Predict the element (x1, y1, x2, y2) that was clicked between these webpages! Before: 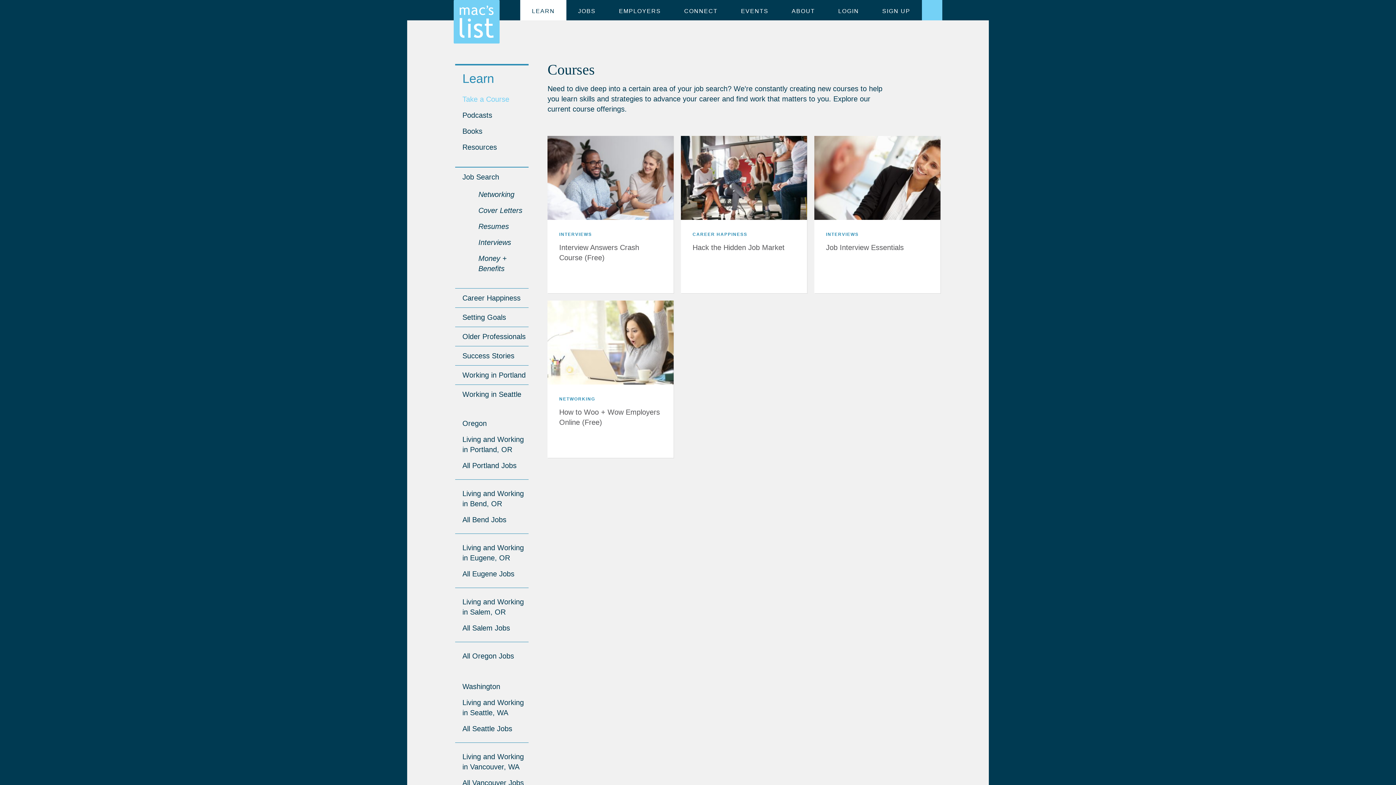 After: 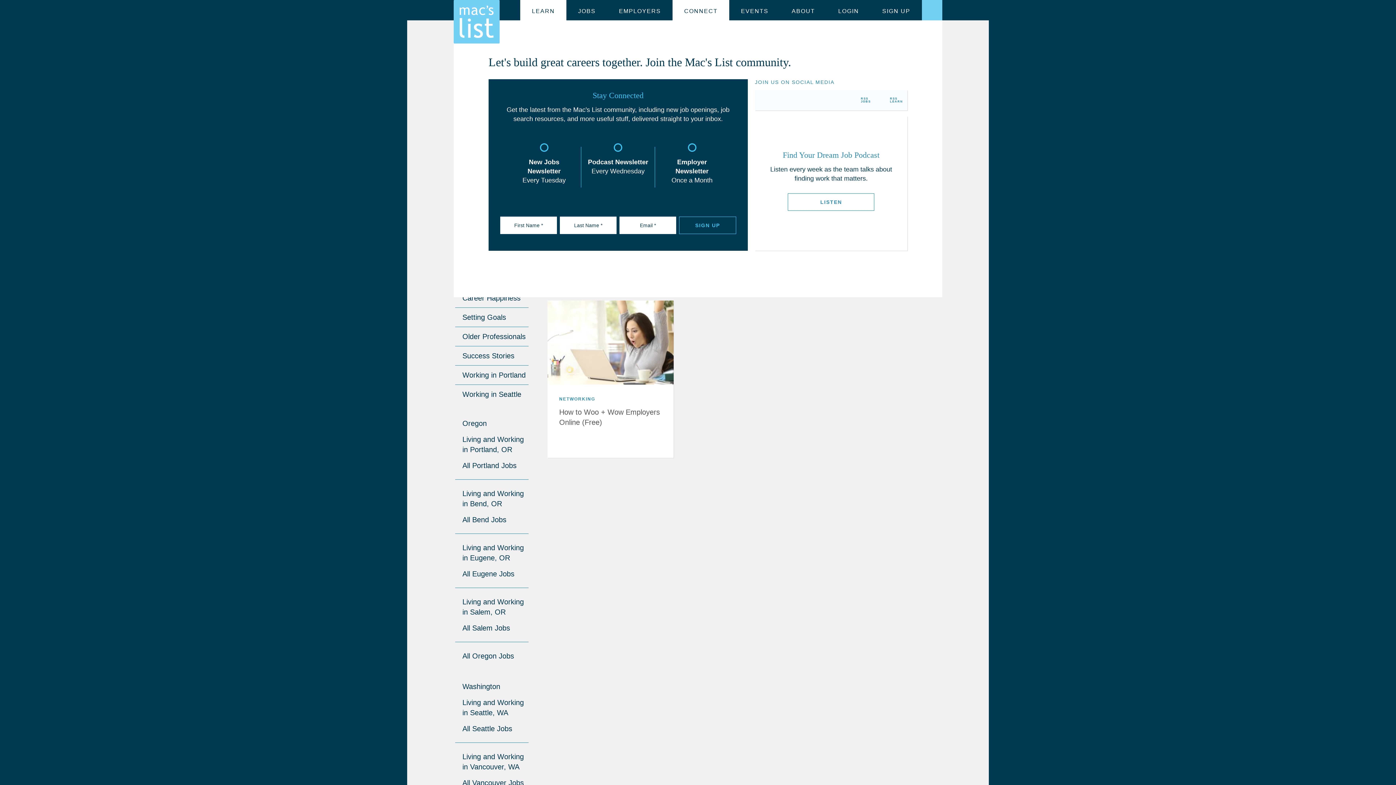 Action: label: CONNECT bbox: (672, 0, 729, 20)